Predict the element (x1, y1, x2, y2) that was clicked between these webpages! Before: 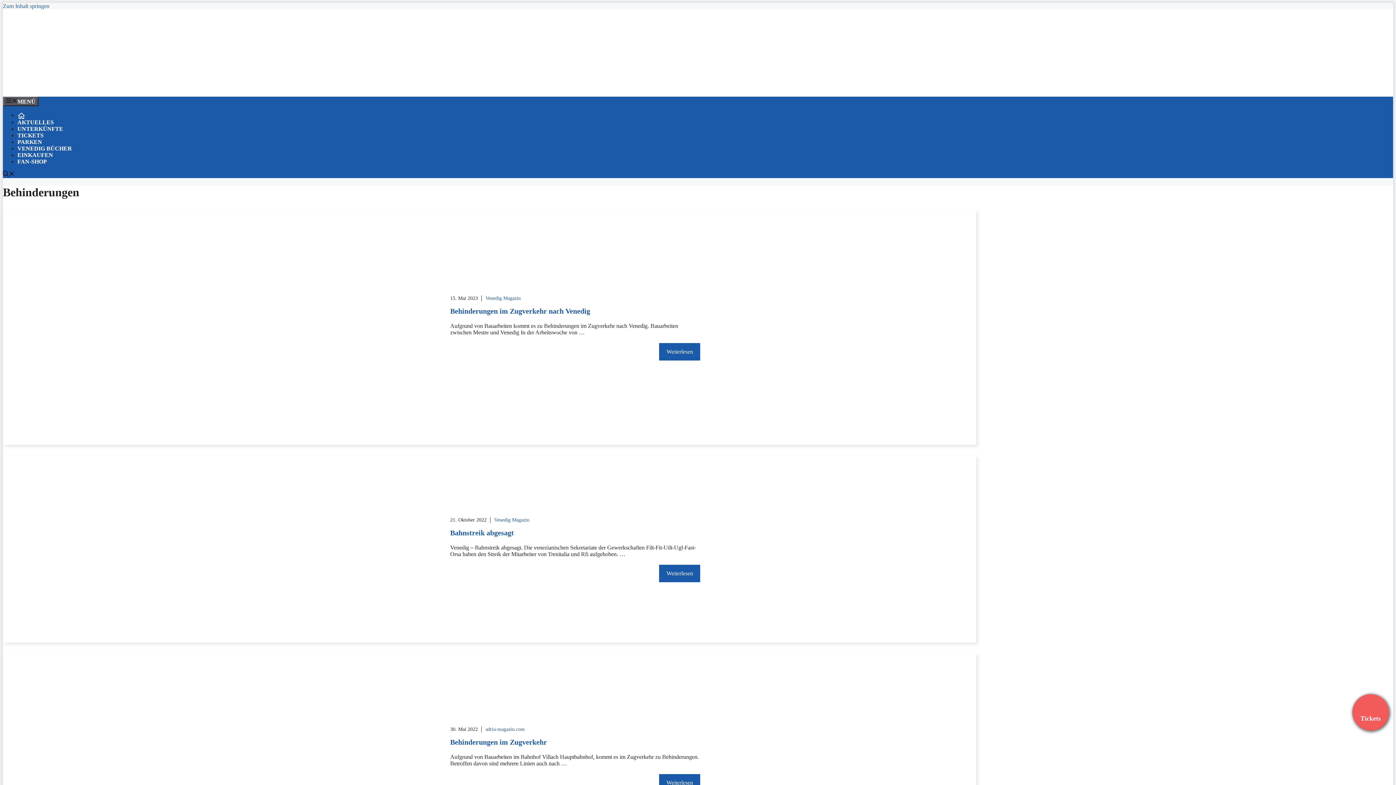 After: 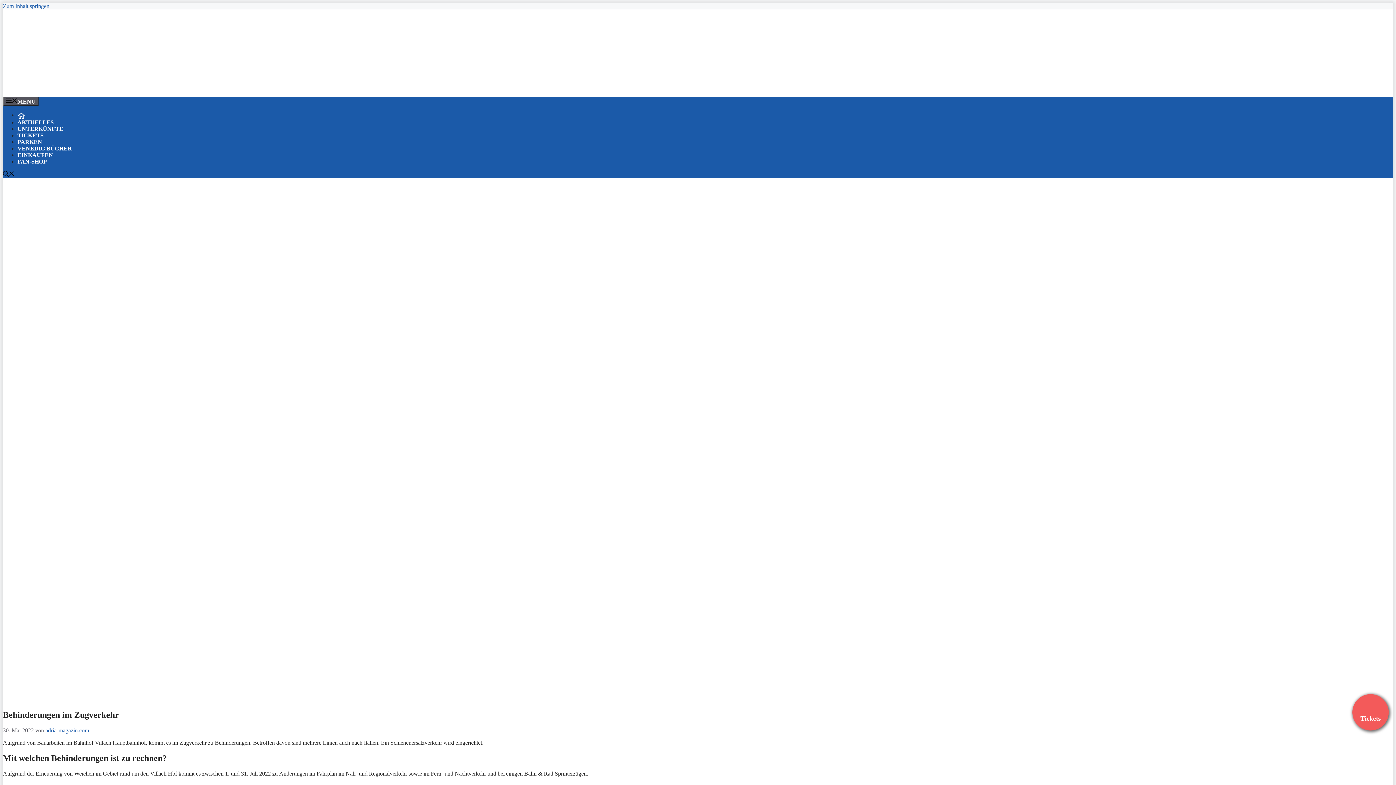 Action: bbox: (659, 774, 700, 792) label: Weiterlesen